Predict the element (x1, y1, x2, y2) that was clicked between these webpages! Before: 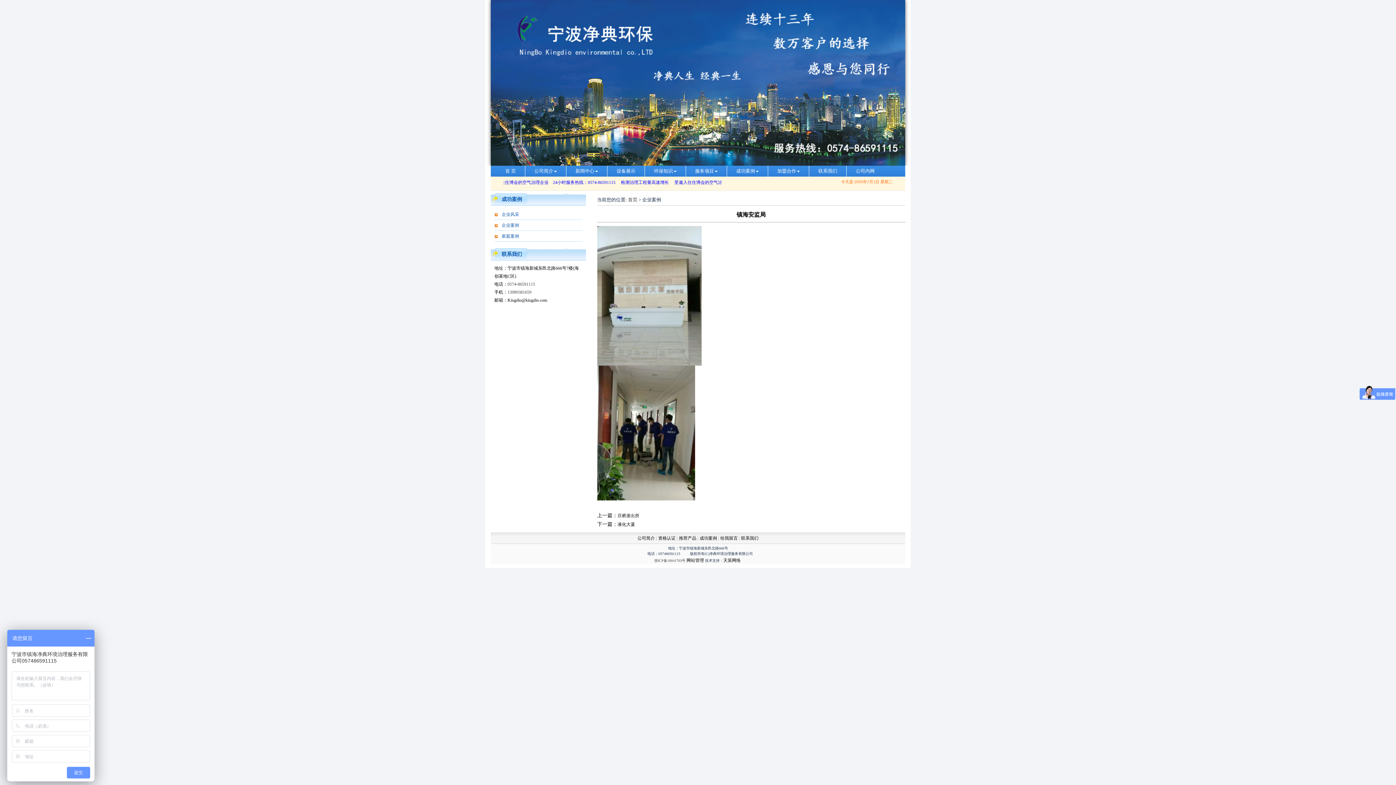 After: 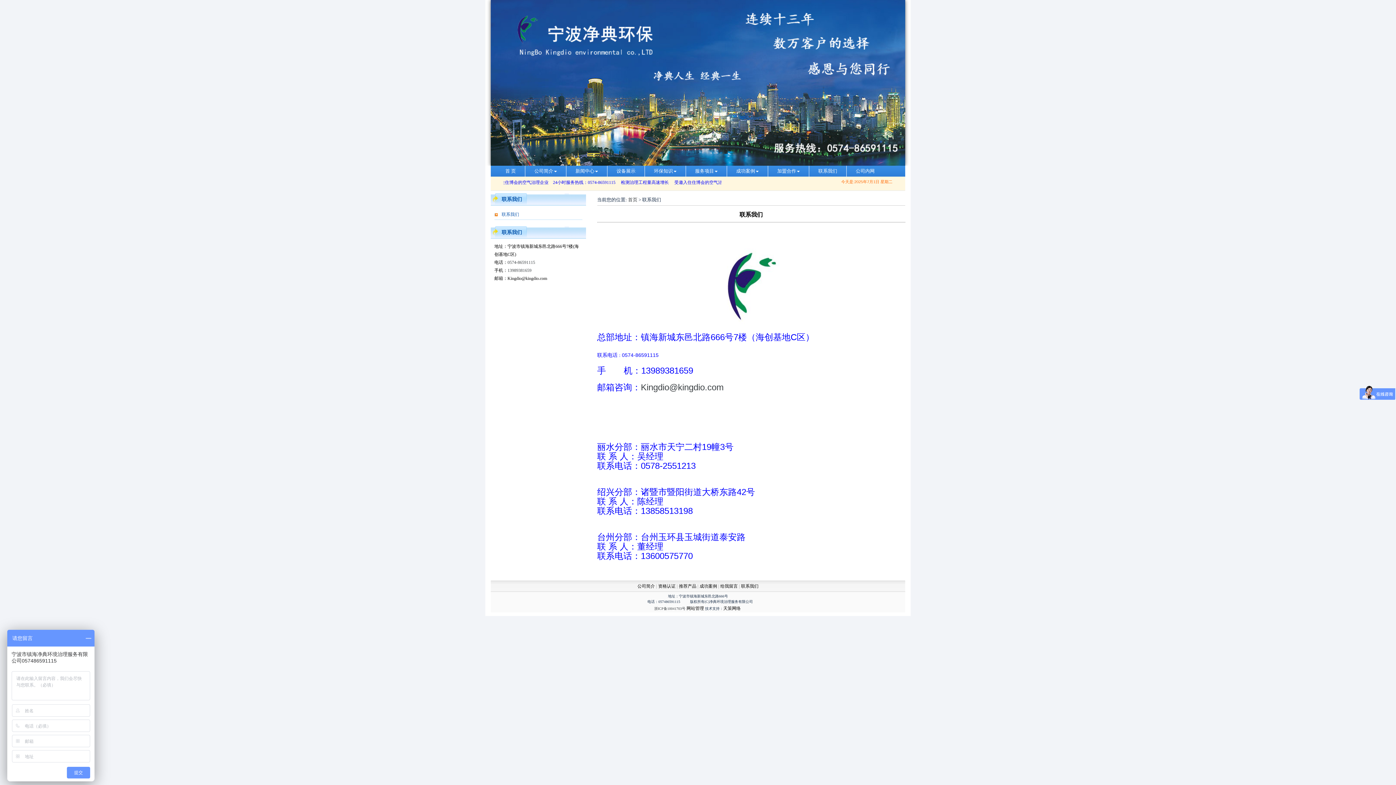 Action: label: 给我留言 bbox: (720, 536, 738, 541)